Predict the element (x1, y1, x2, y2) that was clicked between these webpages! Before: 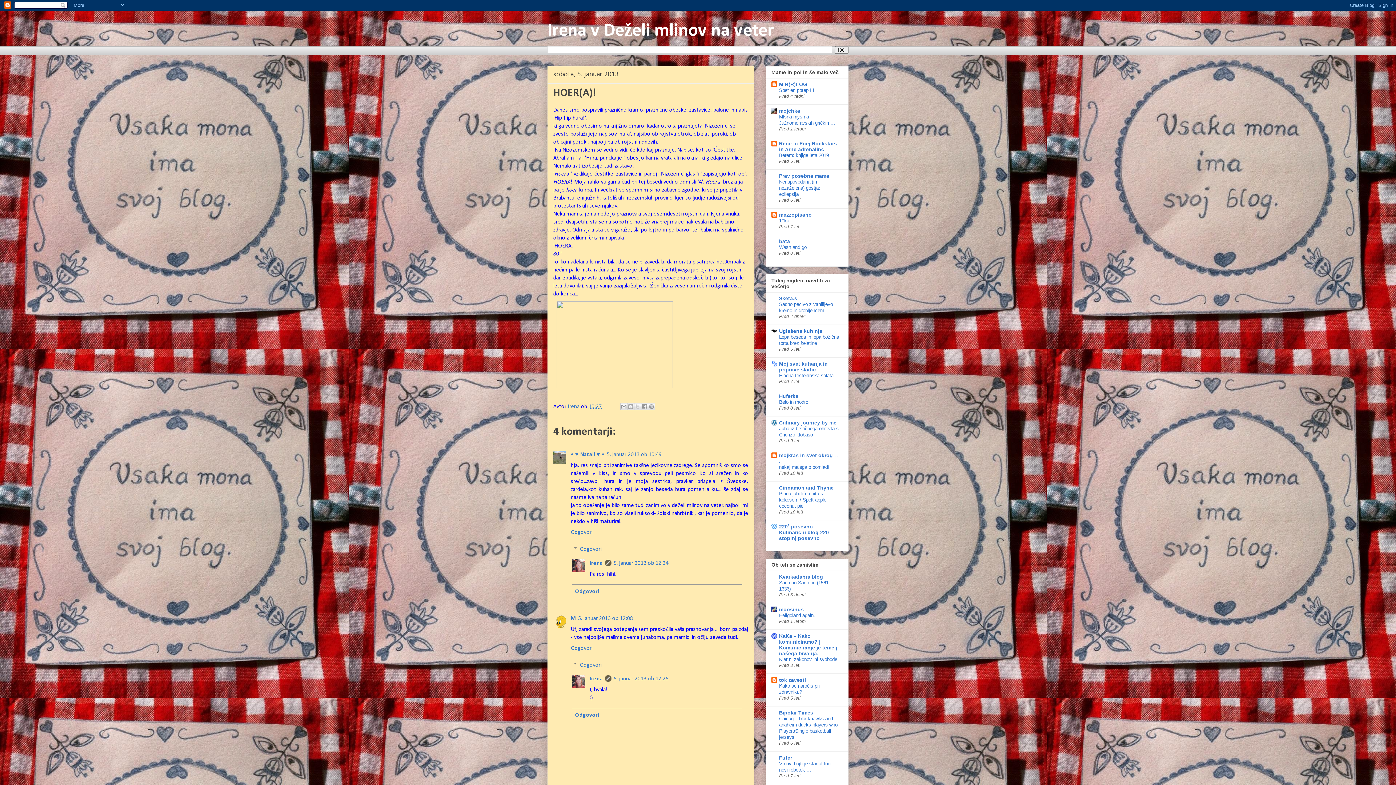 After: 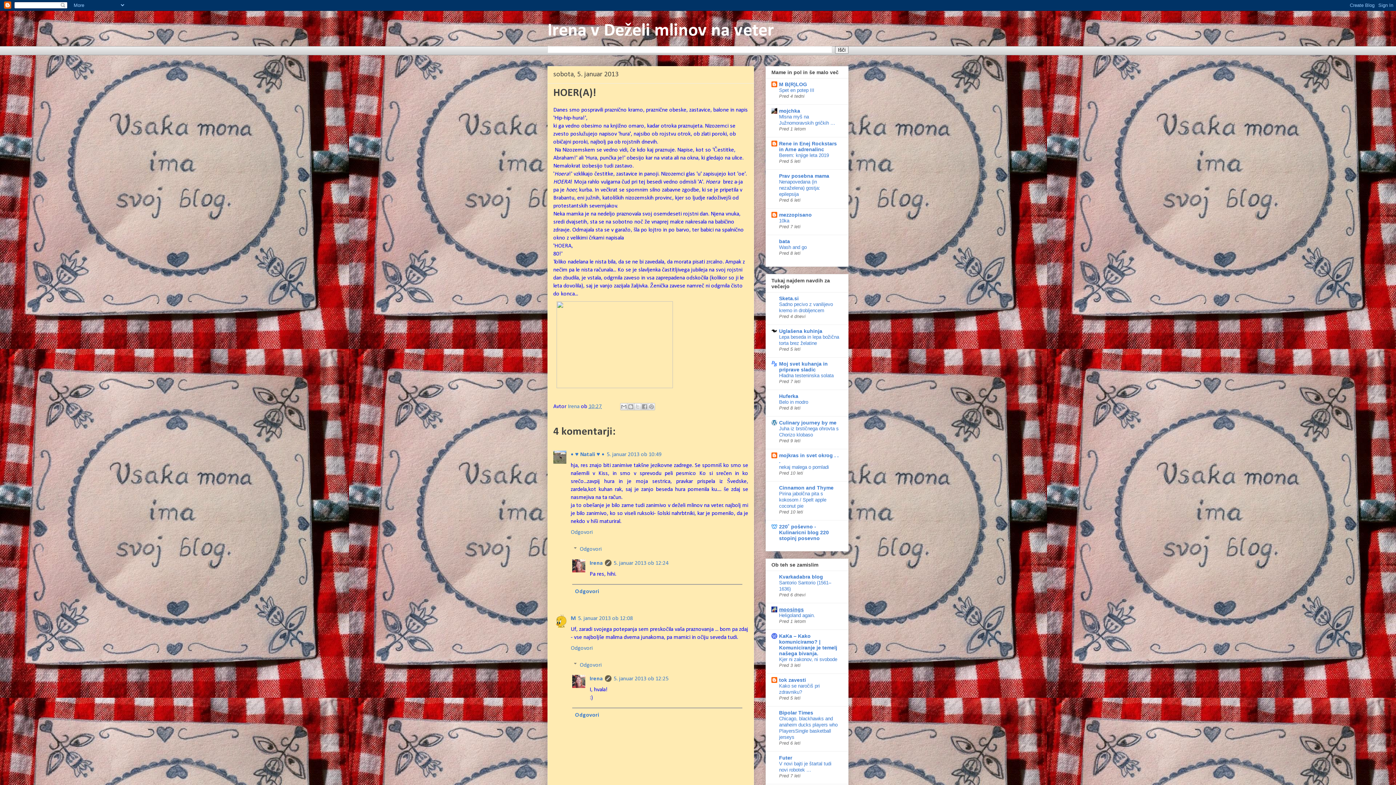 Action: label: moosings bbox: (779, 606, 804, 612)